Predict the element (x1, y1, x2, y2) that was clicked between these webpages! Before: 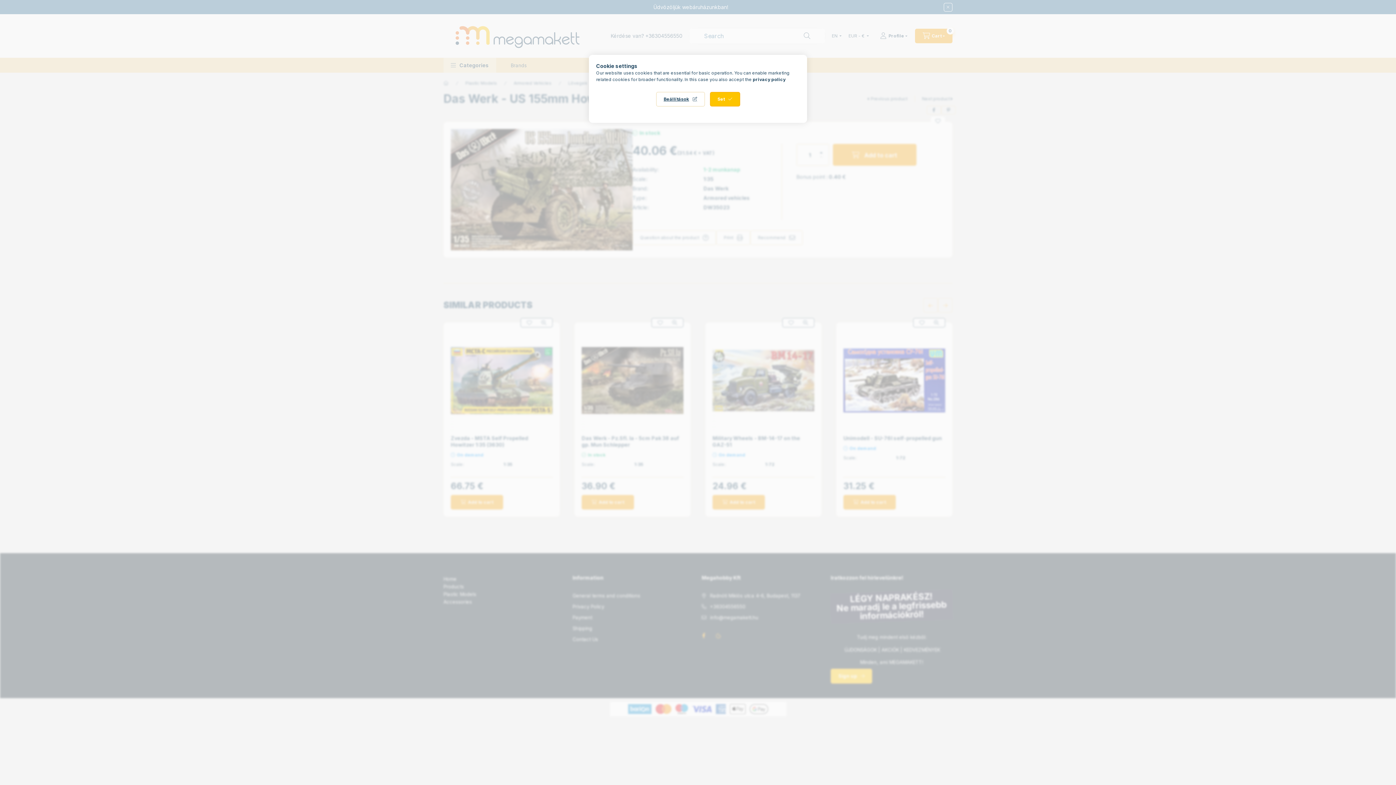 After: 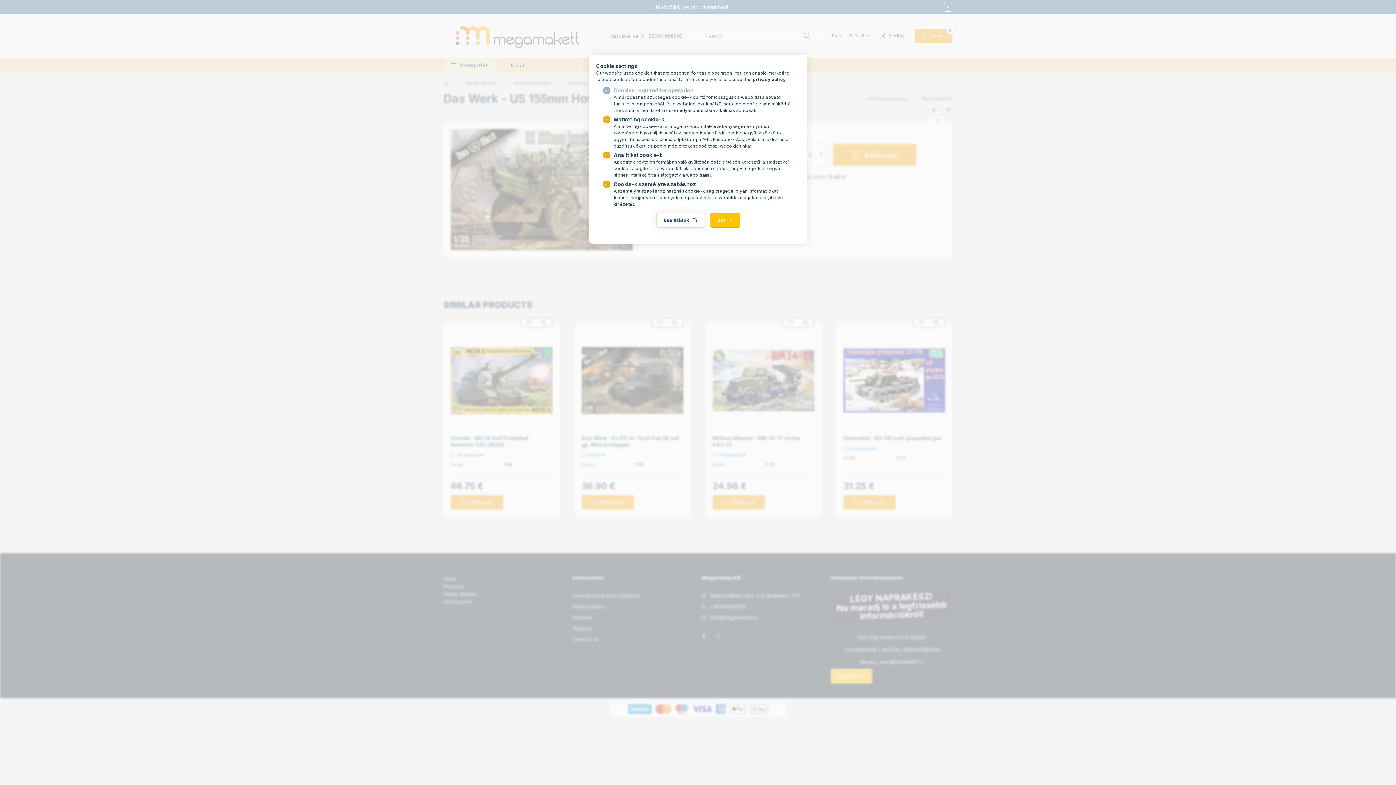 Action: bbox: (656, 92, 704, 106) label: Beállítások